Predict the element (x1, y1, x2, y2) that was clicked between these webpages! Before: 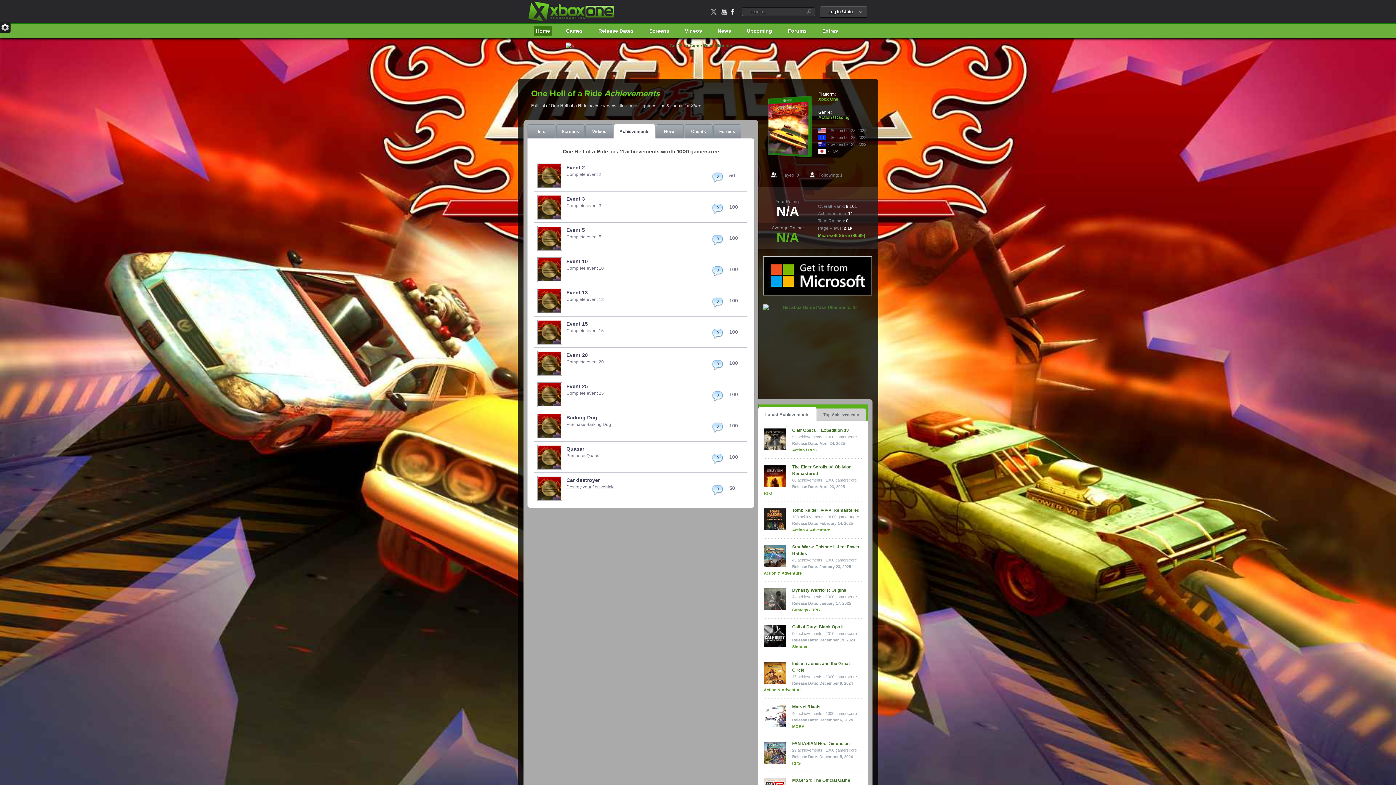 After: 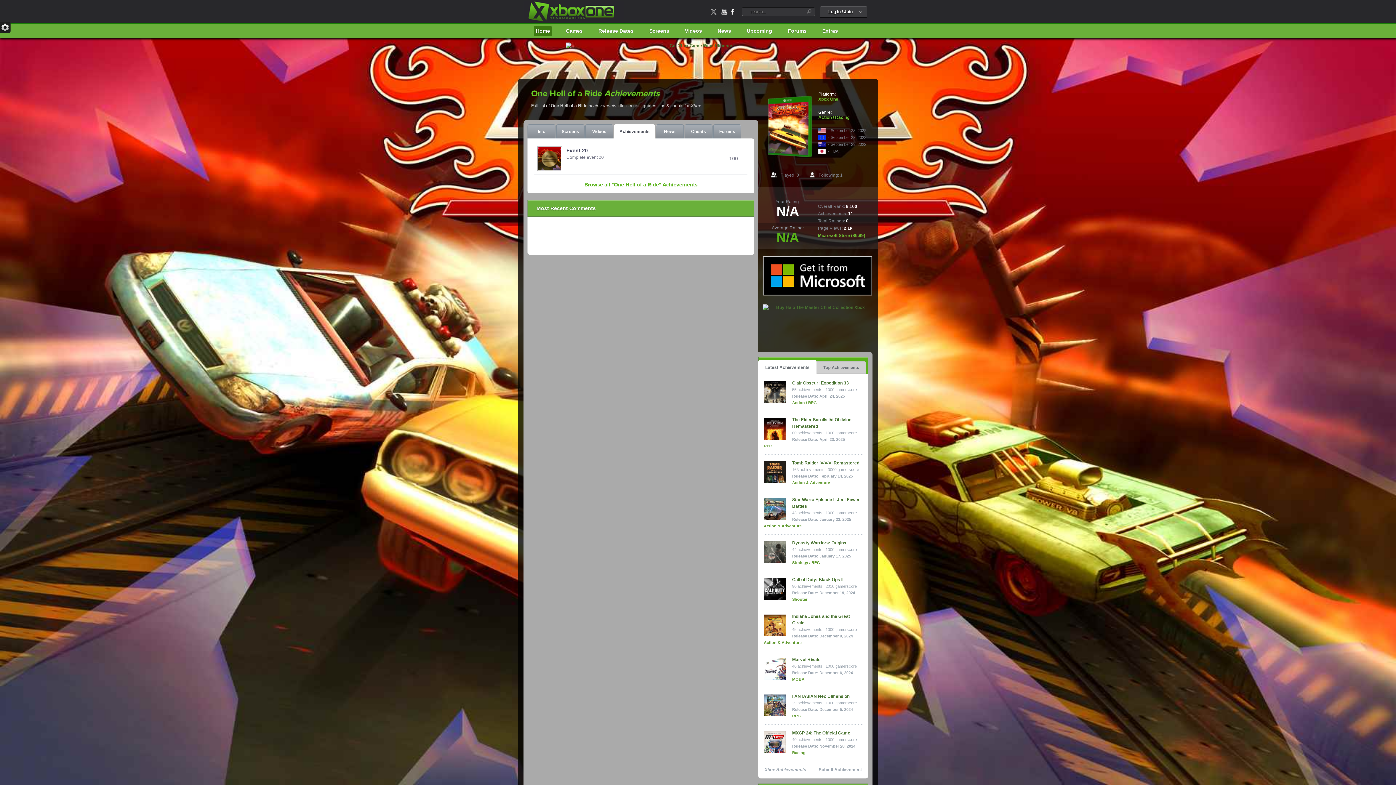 Action: label: 0 bbox: (712, 359, 723, 373)